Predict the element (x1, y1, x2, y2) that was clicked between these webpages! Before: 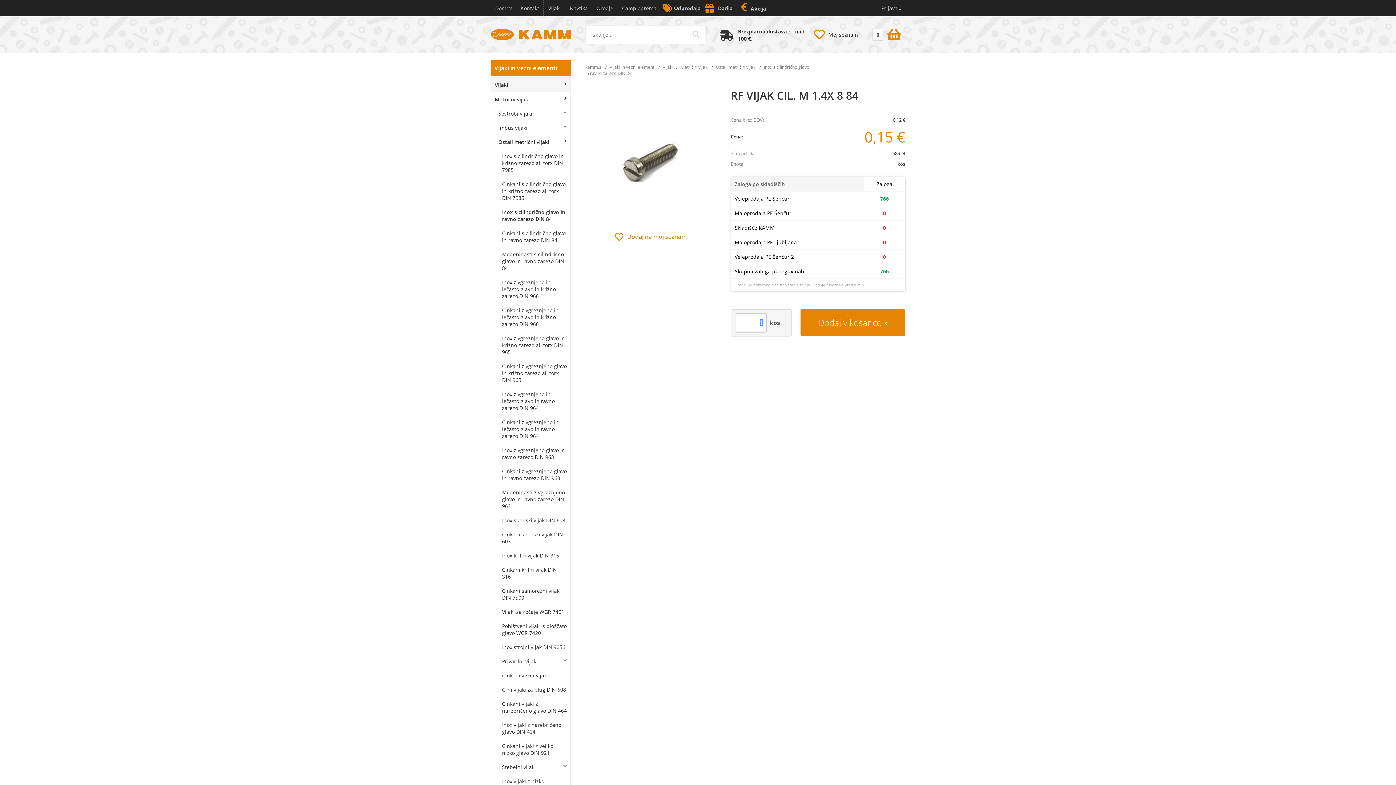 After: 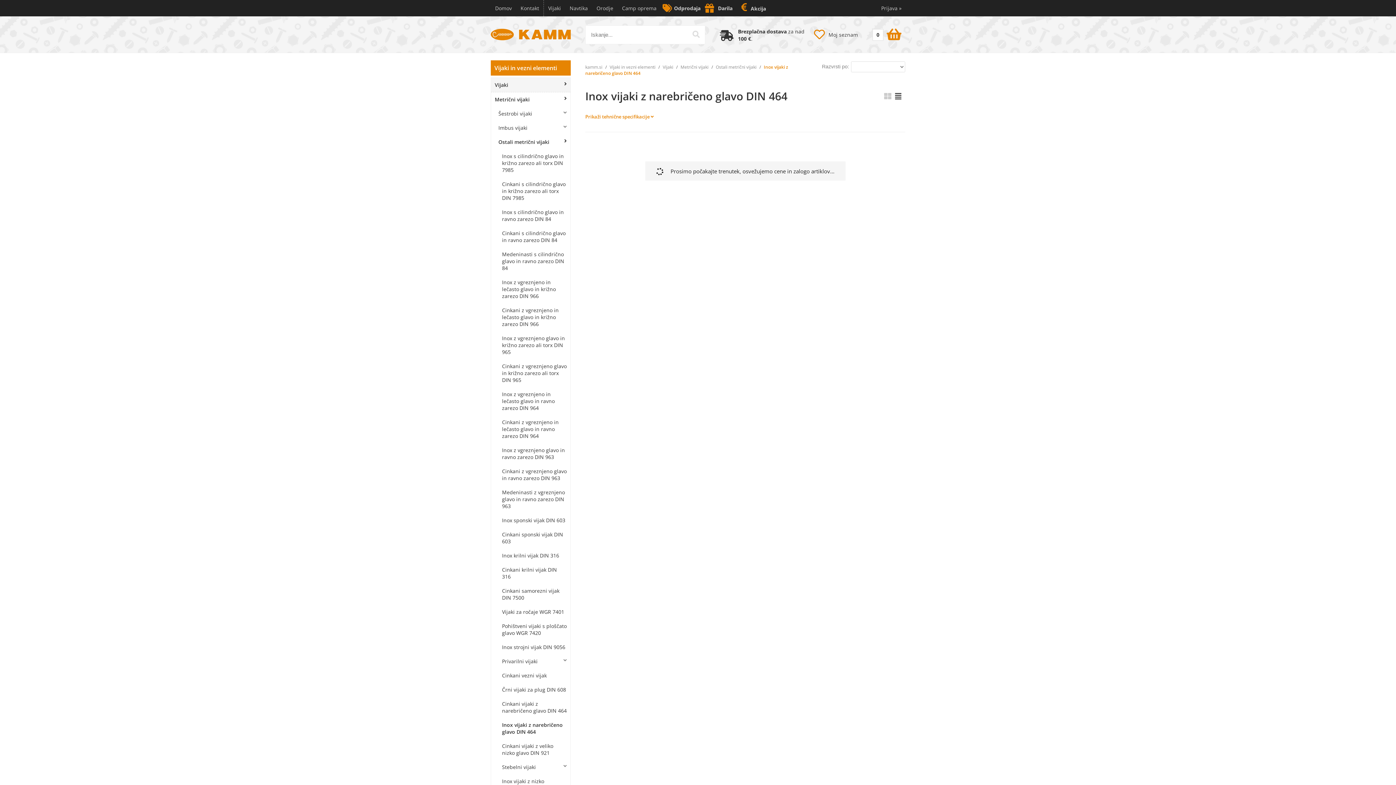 Action: label: Inox vijaki z narebričeno glavo DIN 464 bbox: (491, 718, 570, 739)